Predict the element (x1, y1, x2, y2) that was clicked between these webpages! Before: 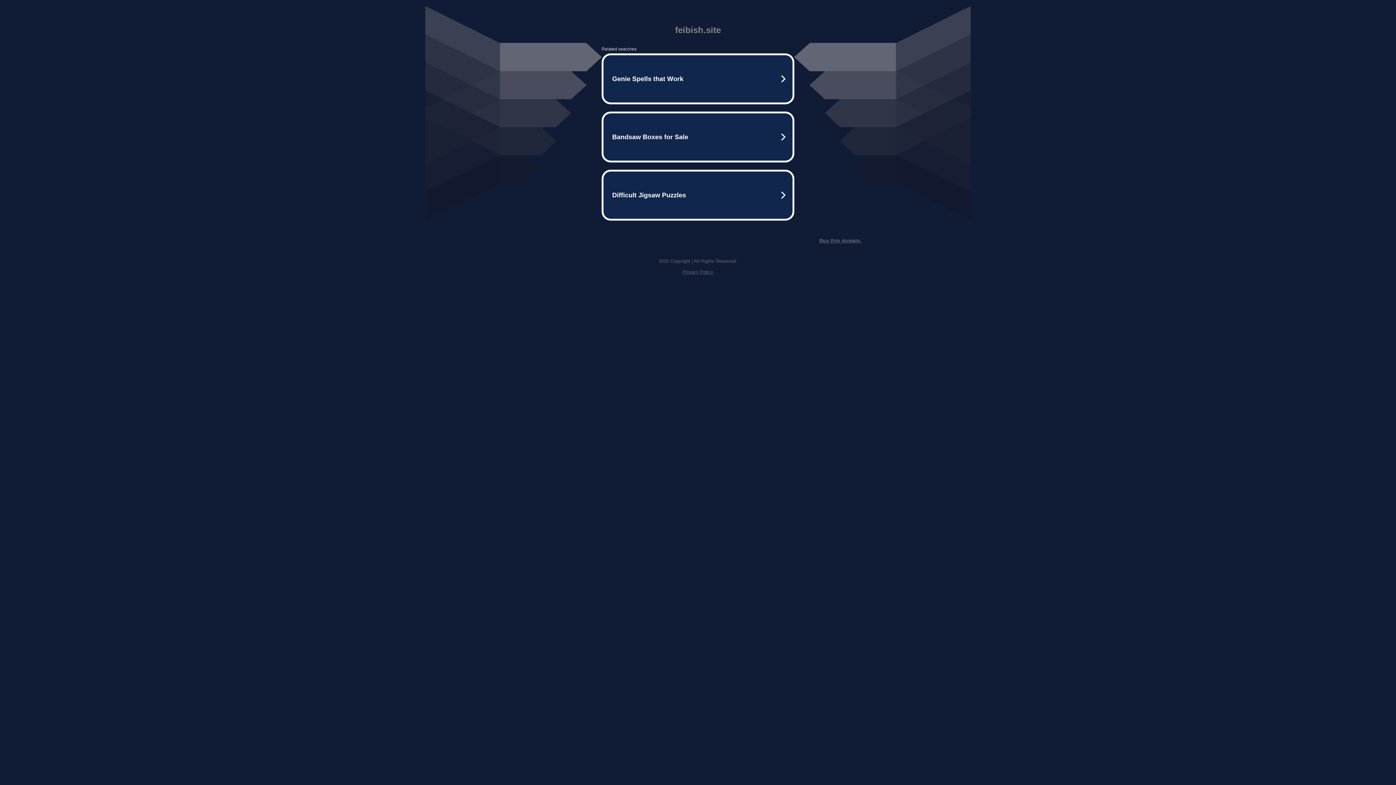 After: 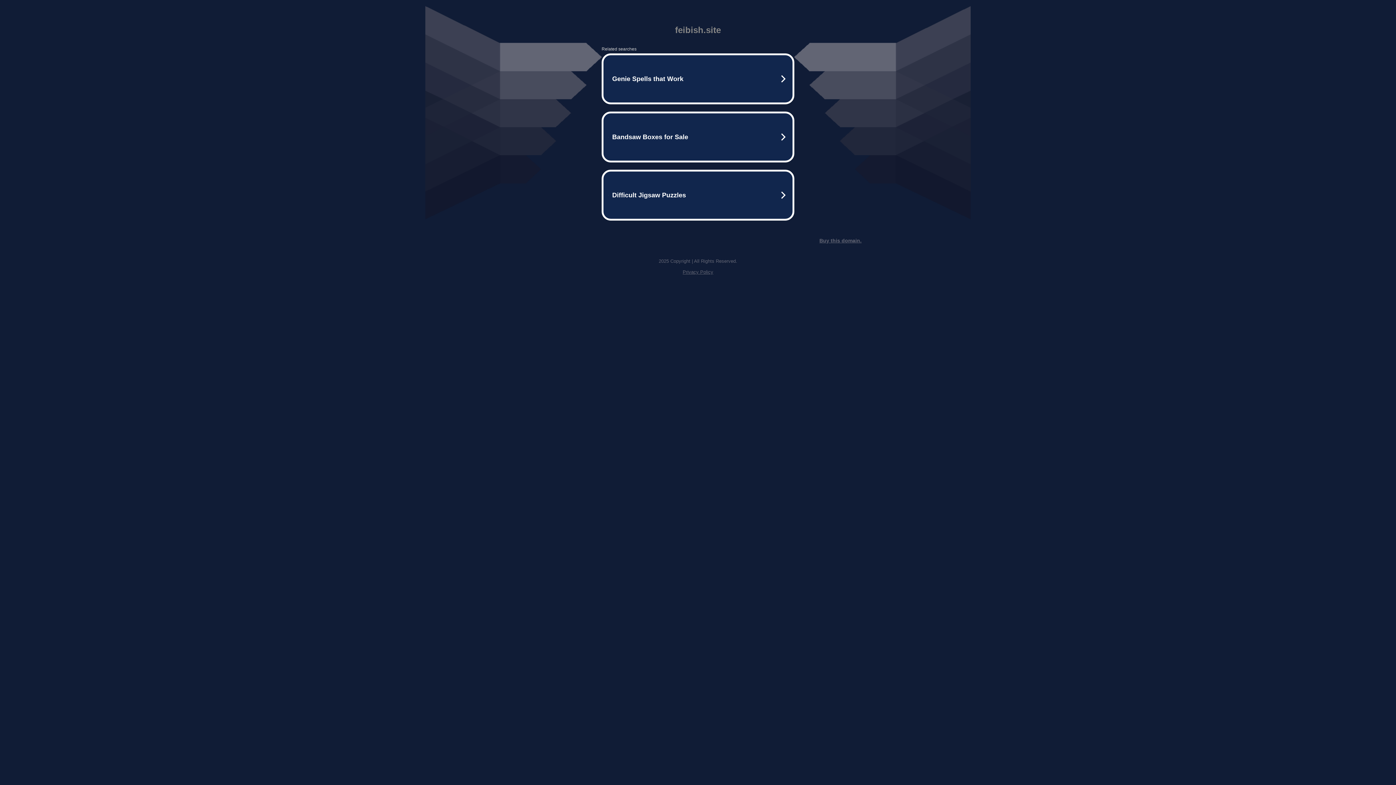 Action: label: Buy this domain. bbox: (819, 237, 861, 243)